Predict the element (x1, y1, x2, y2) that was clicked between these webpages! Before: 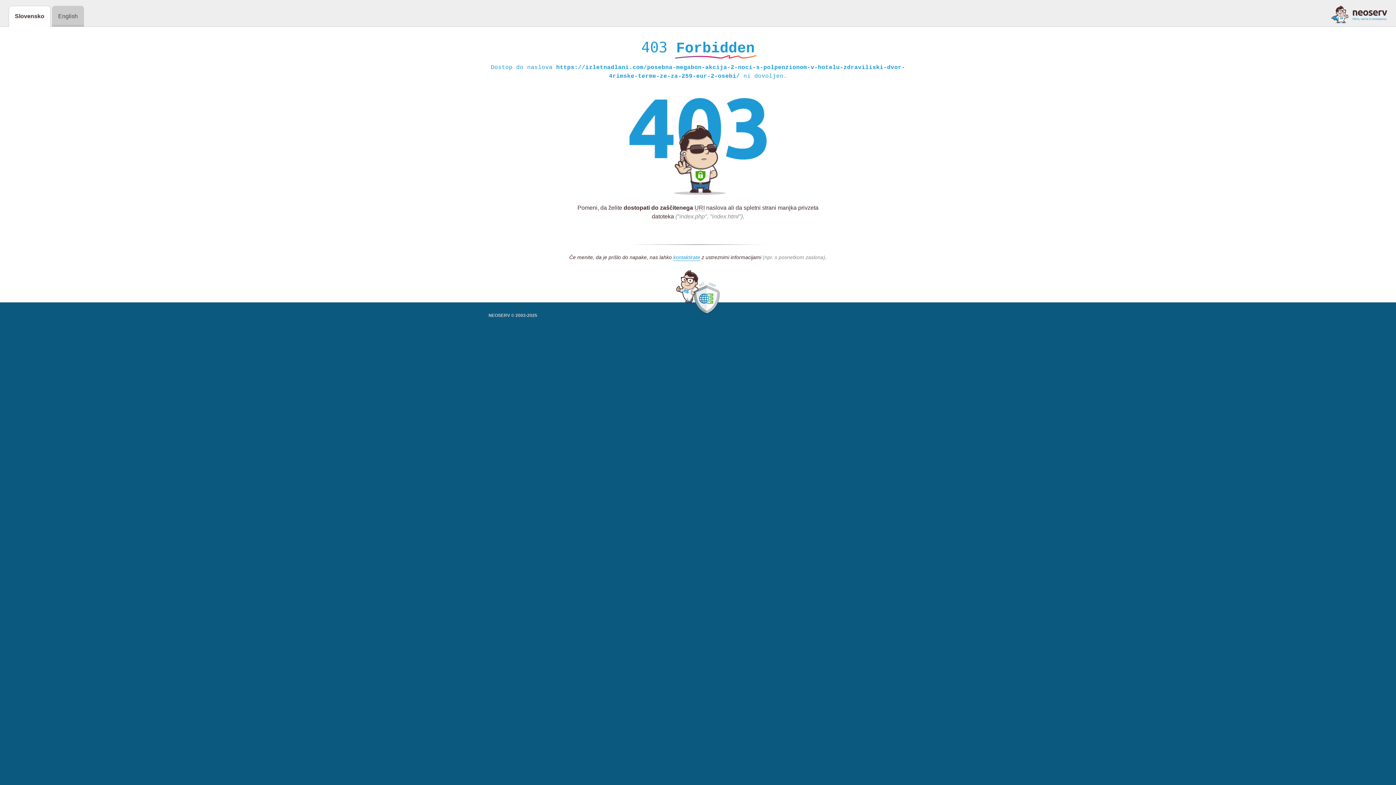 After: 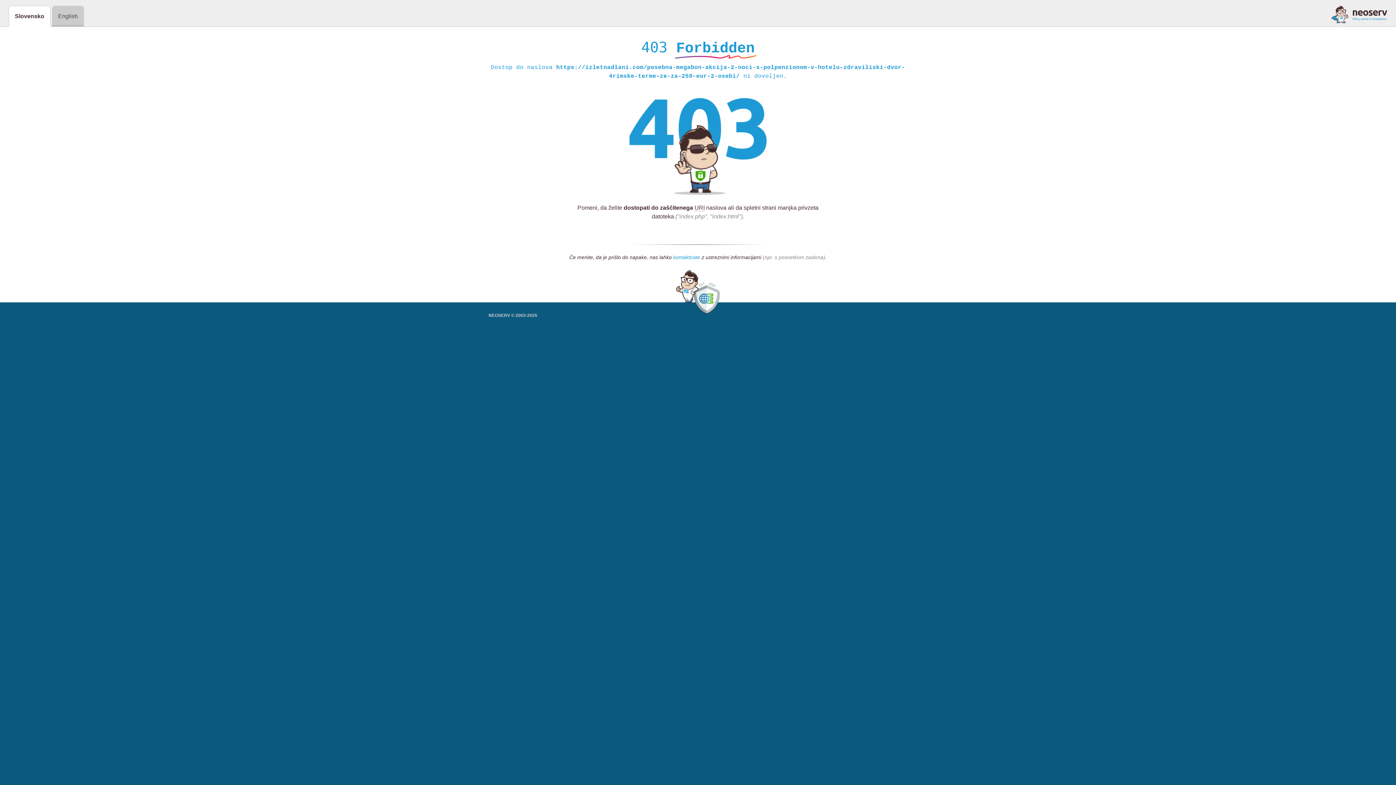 Action: label: kontaktirate bbox: (673, 254, 700, 261)